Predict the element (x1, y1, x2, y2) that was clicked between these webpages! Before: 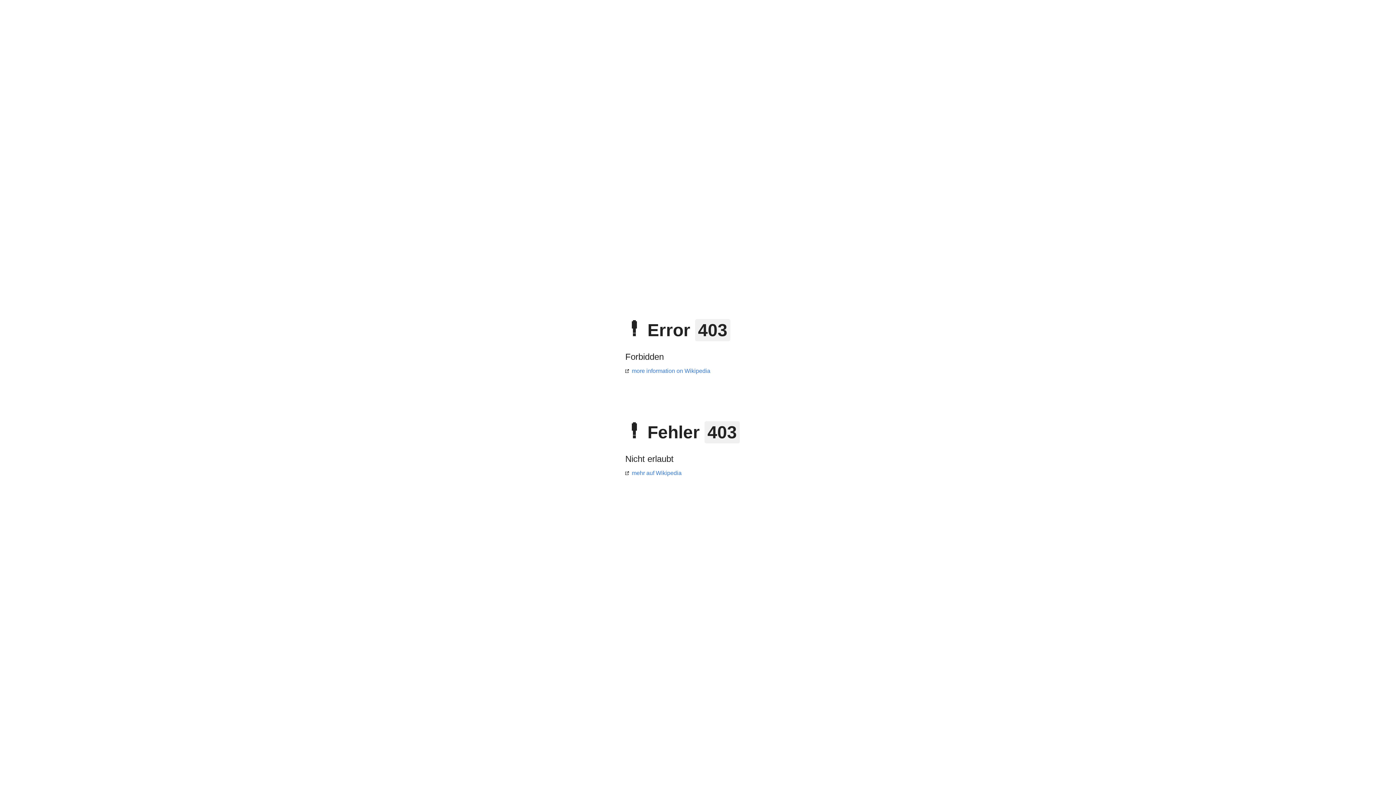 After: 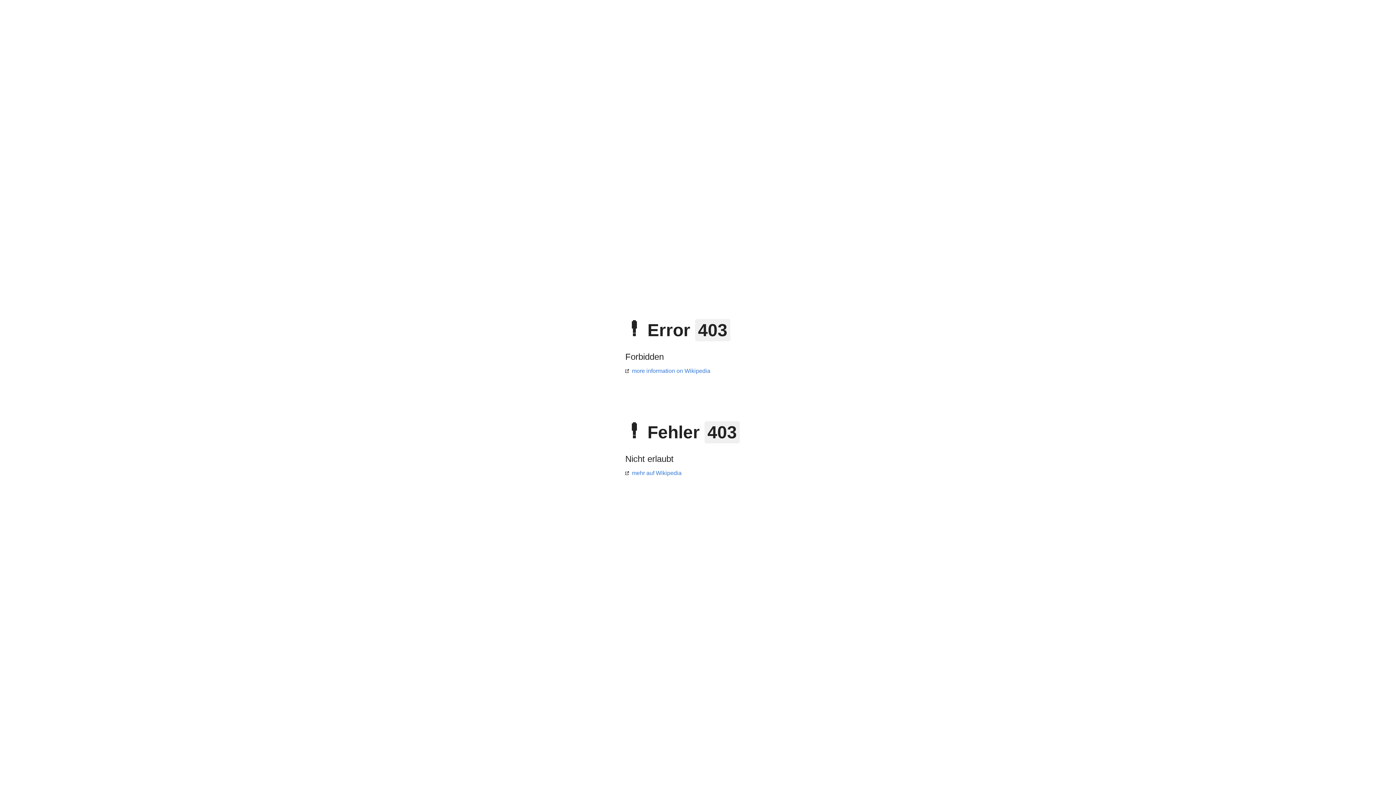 Action: bbox: (625, 470, 681, 476) label: mehr auf Wikipedia